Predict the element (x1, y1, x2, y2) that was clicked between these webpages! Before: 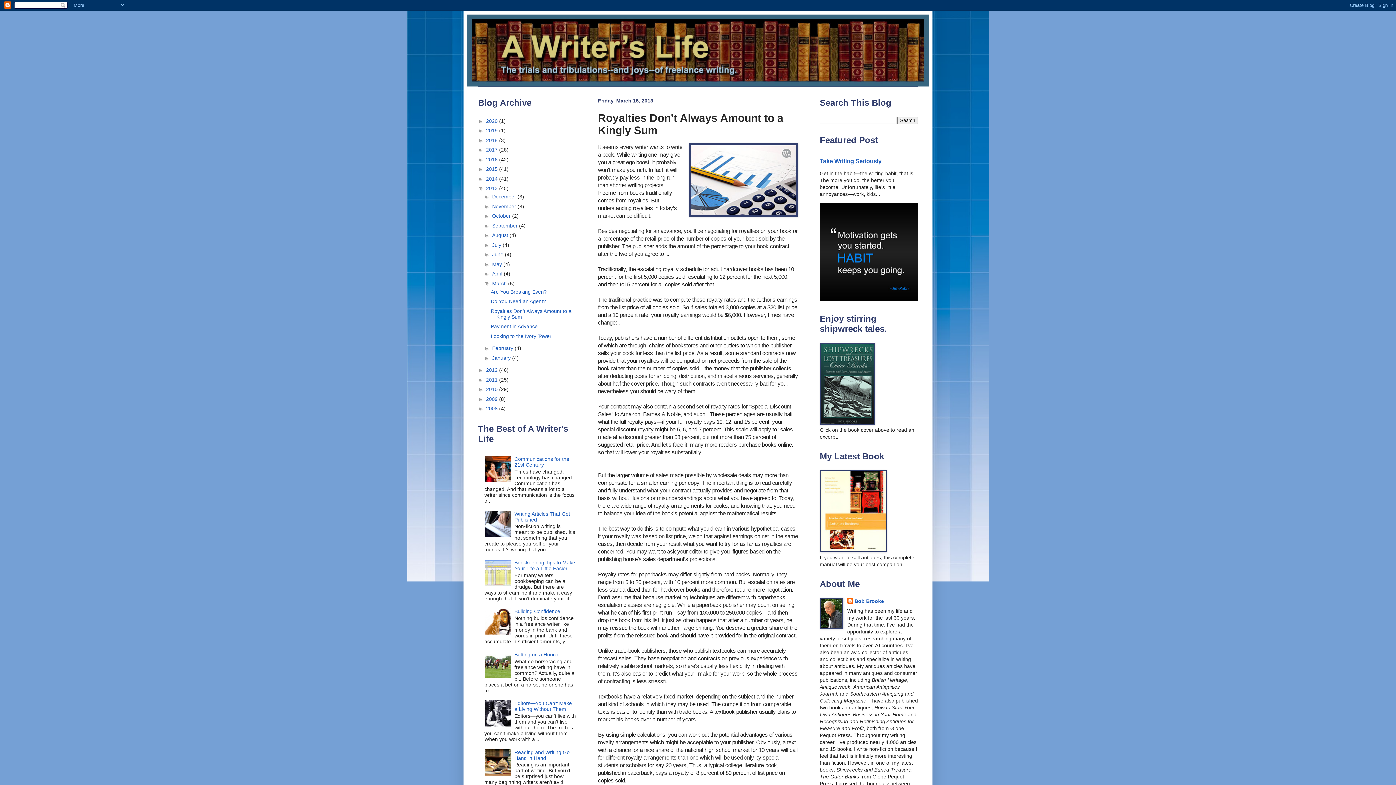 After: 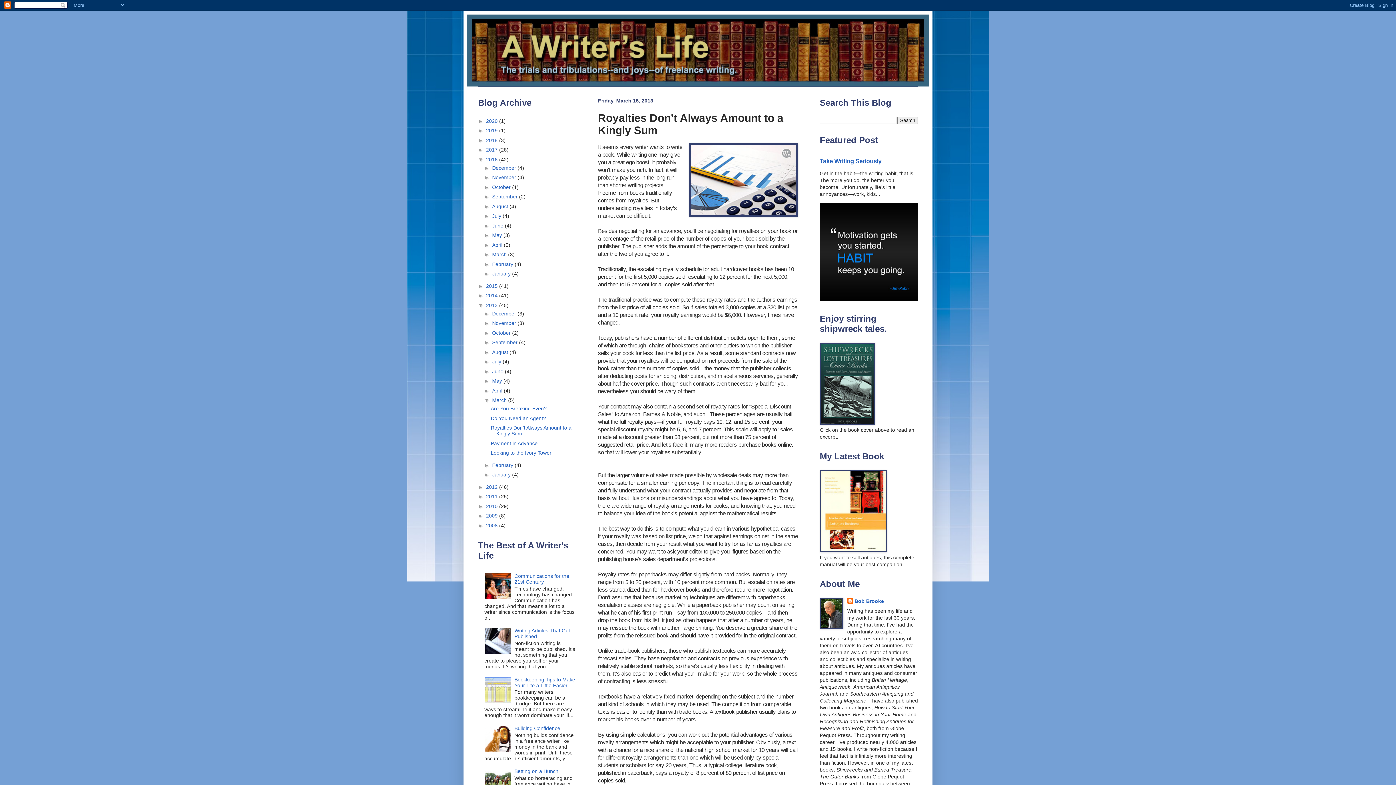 Action: bbox: (478, 156, 486, 162) label: ►  